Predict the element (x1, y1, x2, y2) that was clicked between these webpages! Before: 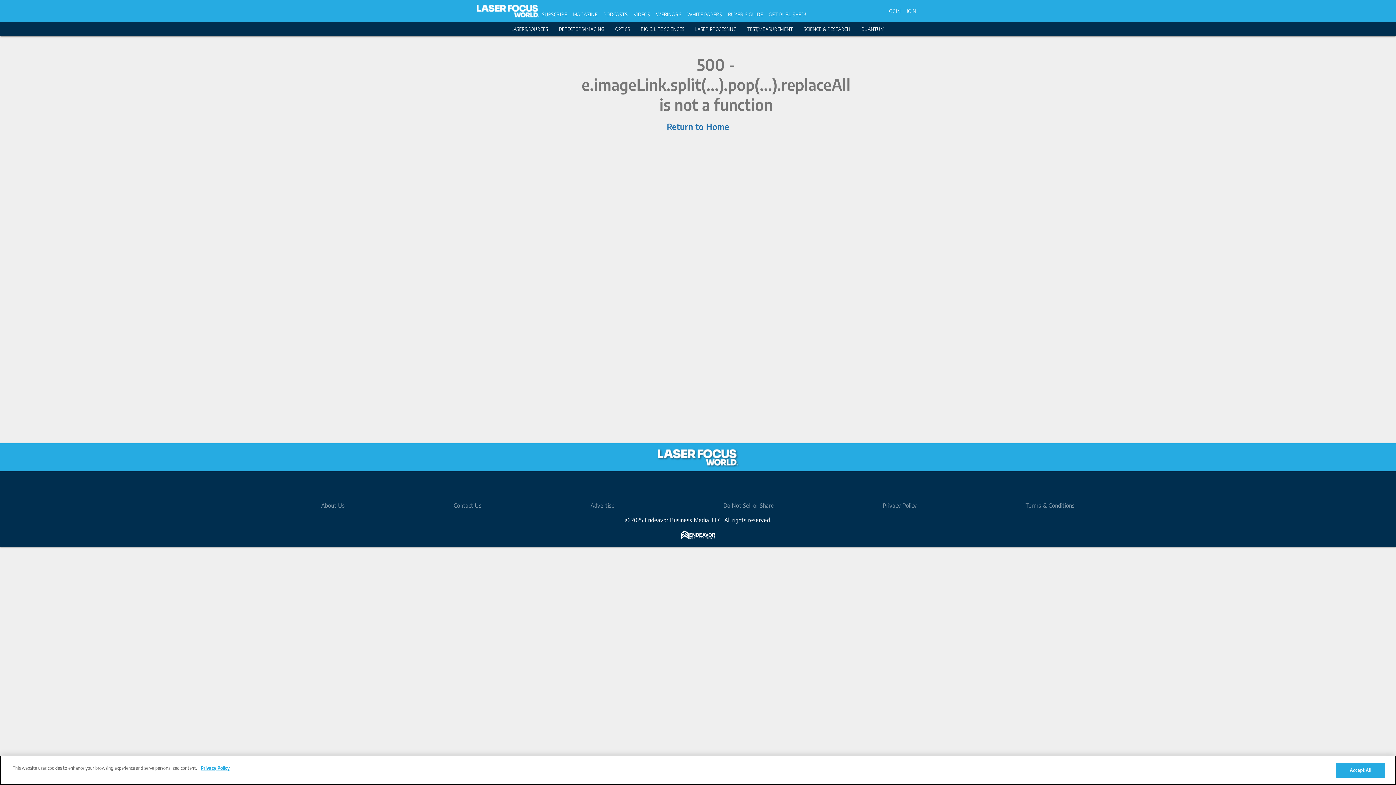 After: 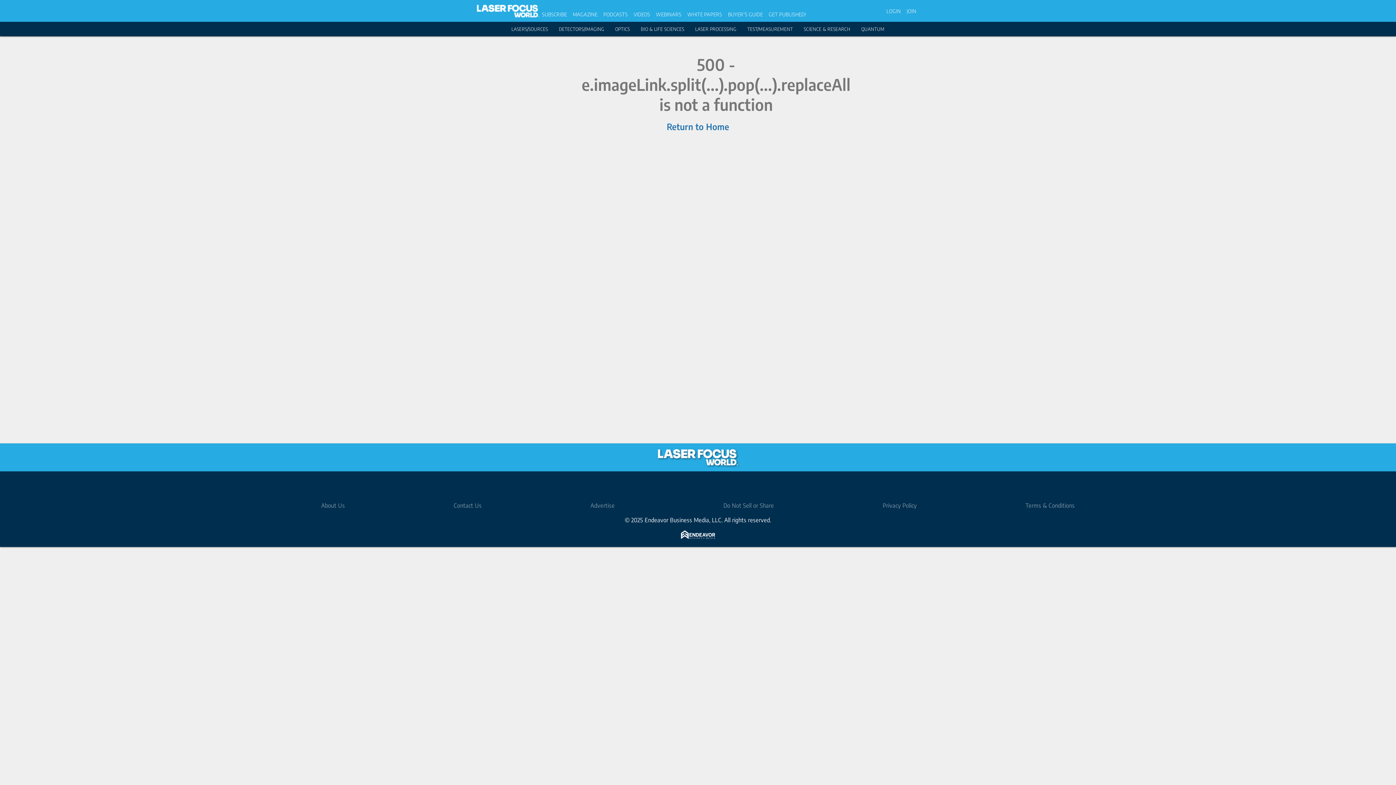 Action: bbox: (559, 26, 604, 32) label: DETECTORS/IMAGING